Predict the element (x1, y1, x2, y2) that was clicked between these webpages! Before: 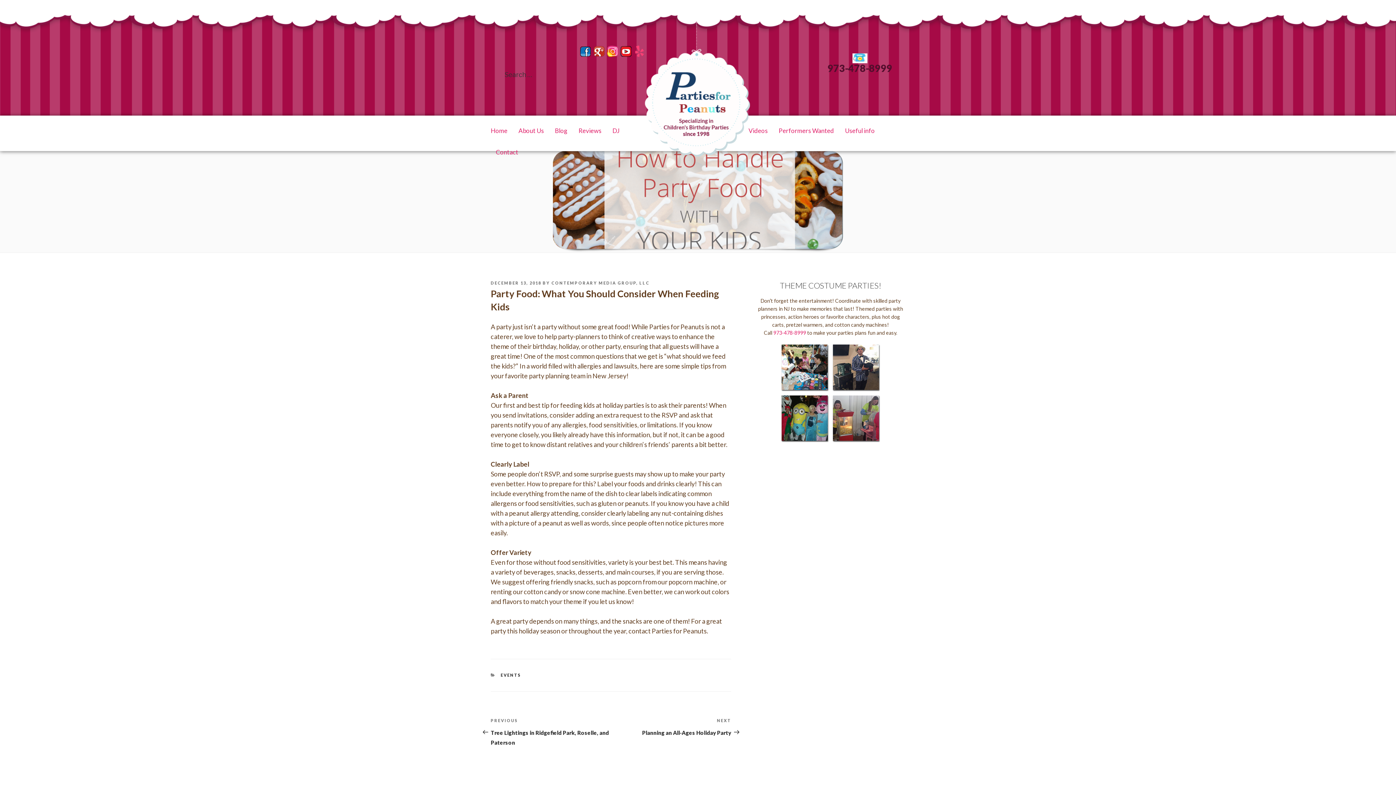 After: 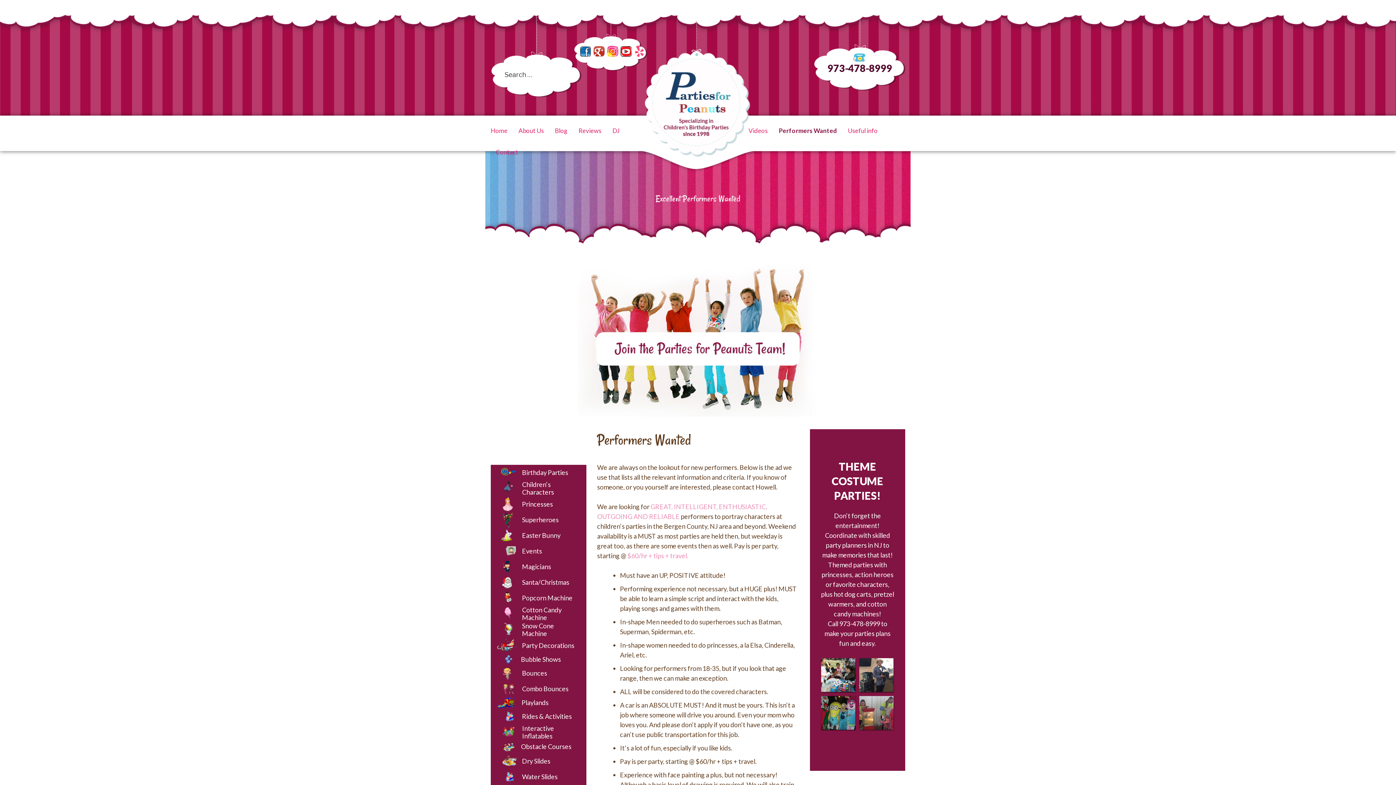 Action: bbox: (774, 119, 839, 141) label: Performers Wanted